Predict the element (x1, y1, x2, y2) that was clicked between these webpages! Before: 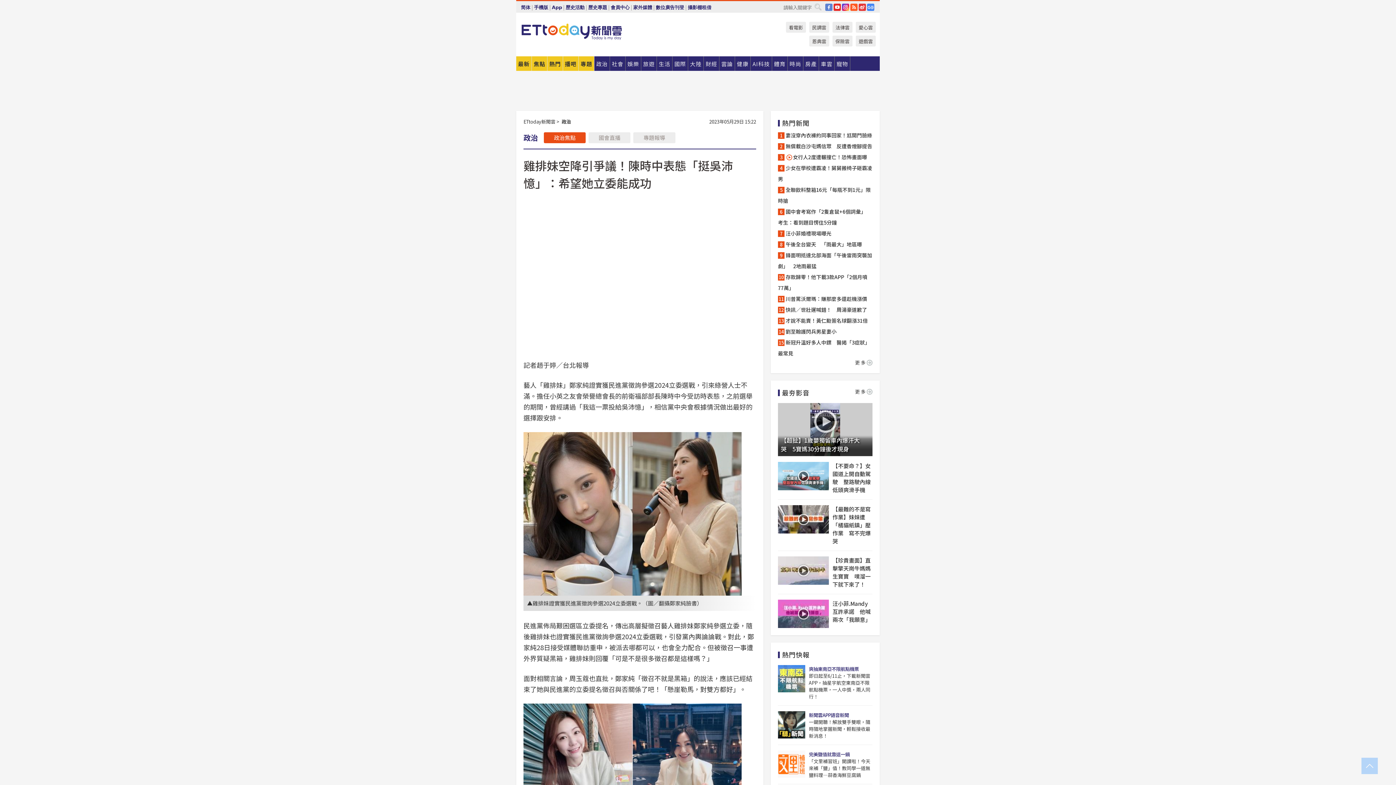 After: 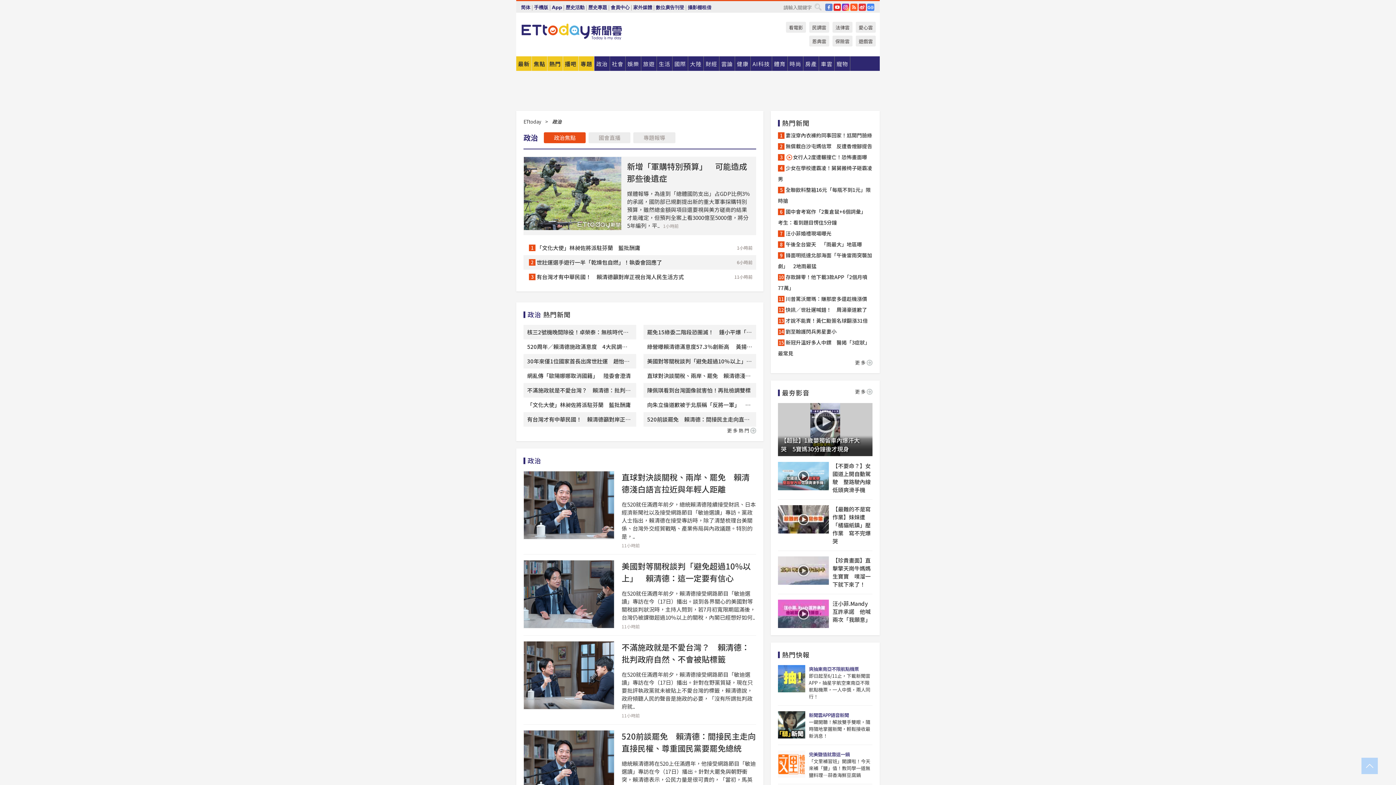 Action: label: 政治 bbox: (594, 56, 609, 70)